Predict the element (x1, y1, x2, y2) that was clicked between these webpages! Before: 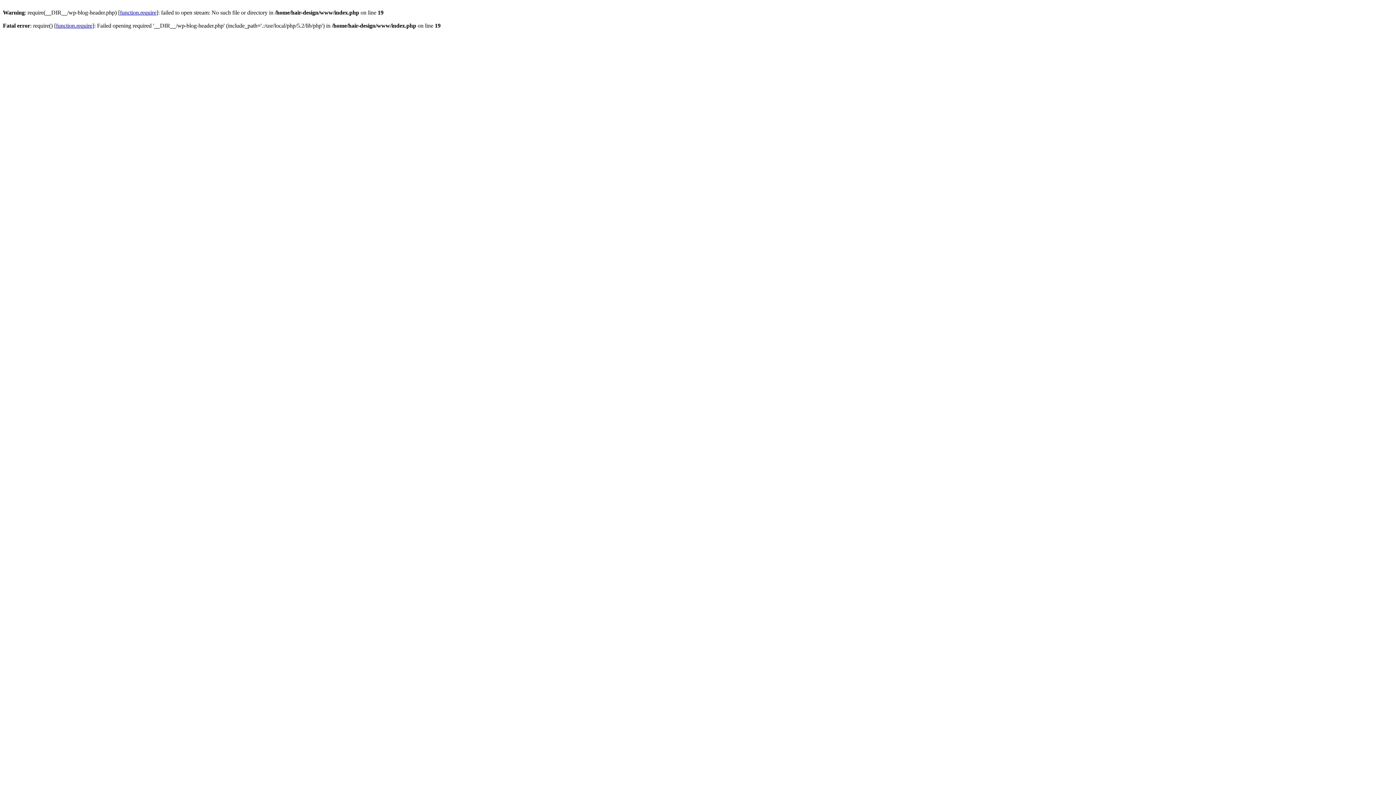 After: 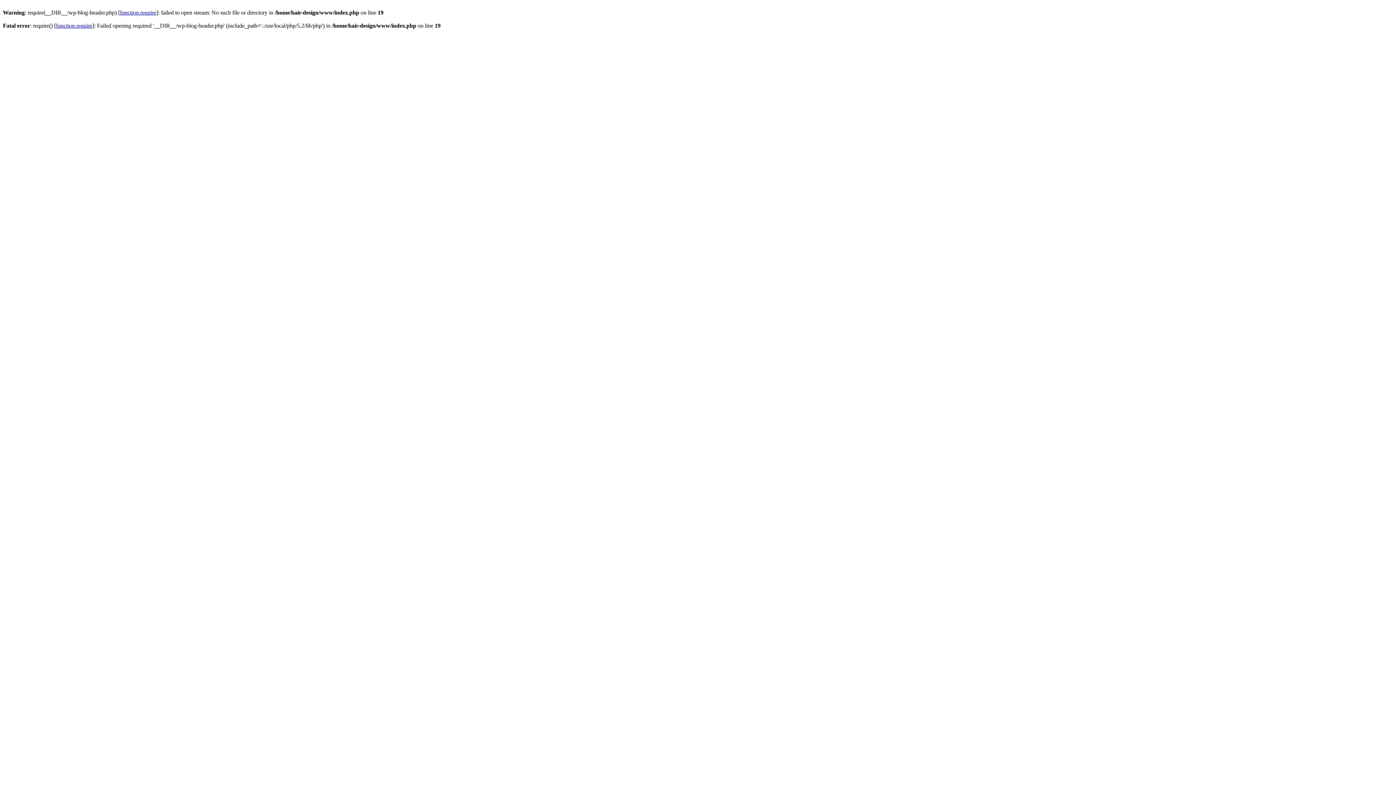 Action: label: function.require bbox: (120, 9, 156, 15)